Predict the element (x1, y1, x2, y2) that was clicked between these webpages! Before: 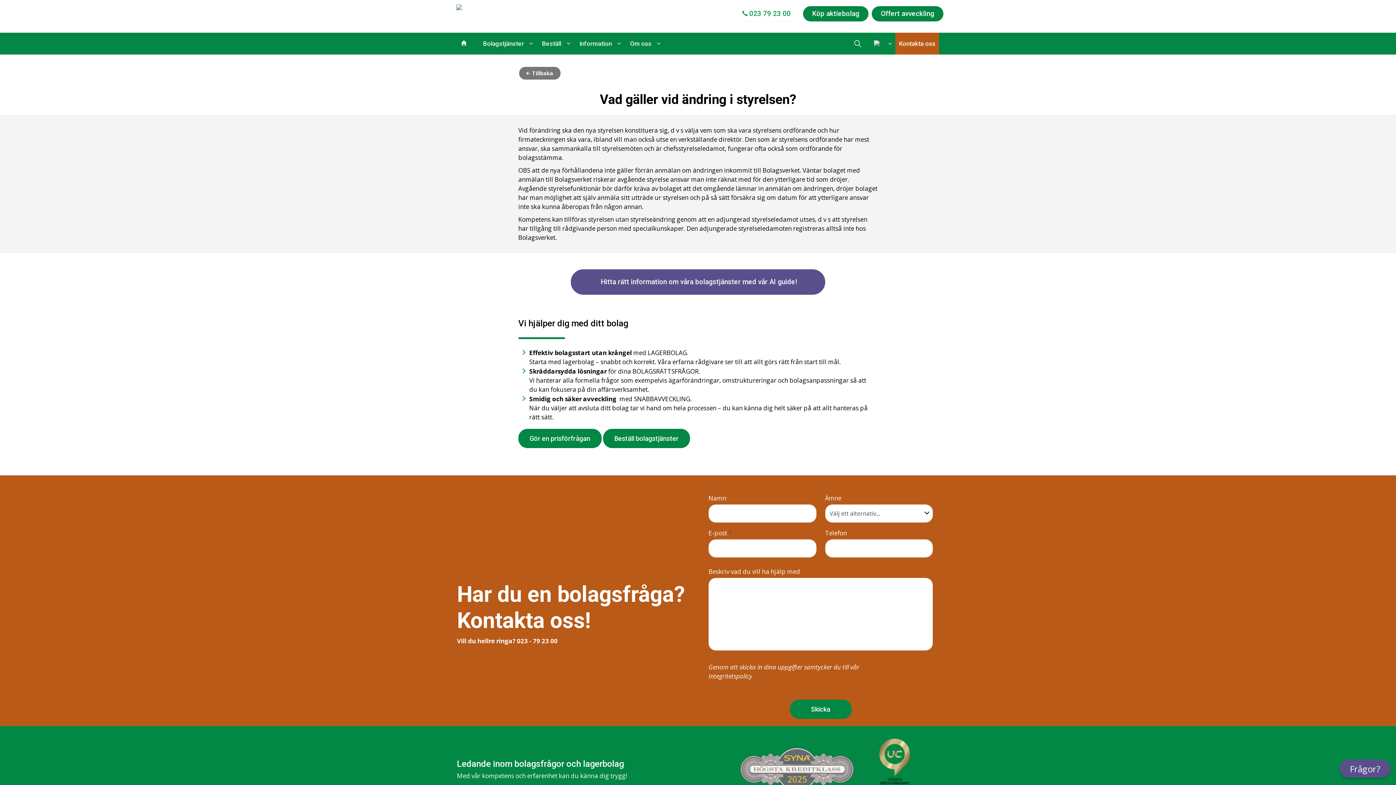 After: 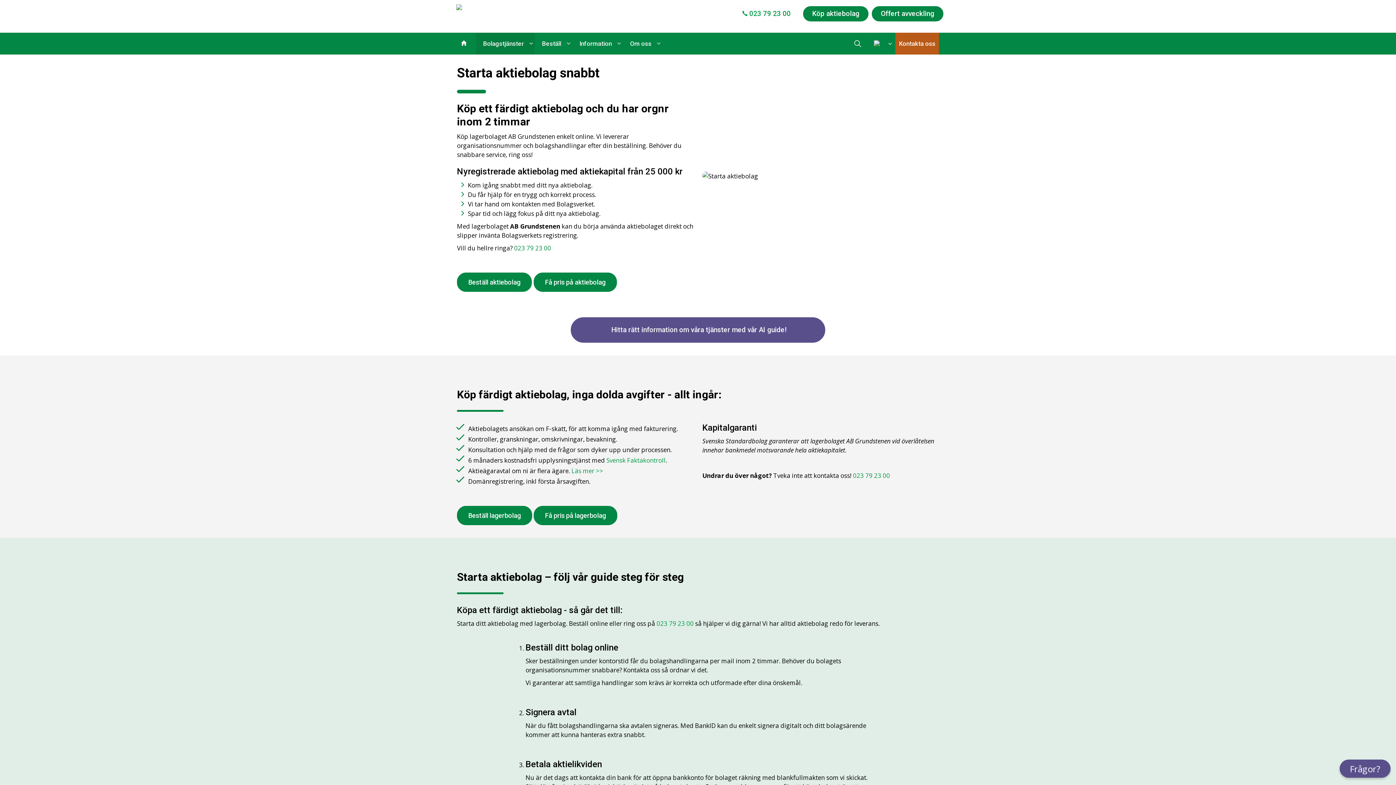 Action: label: LAGERBOLAG bbox: (647, 348, 687, 357)